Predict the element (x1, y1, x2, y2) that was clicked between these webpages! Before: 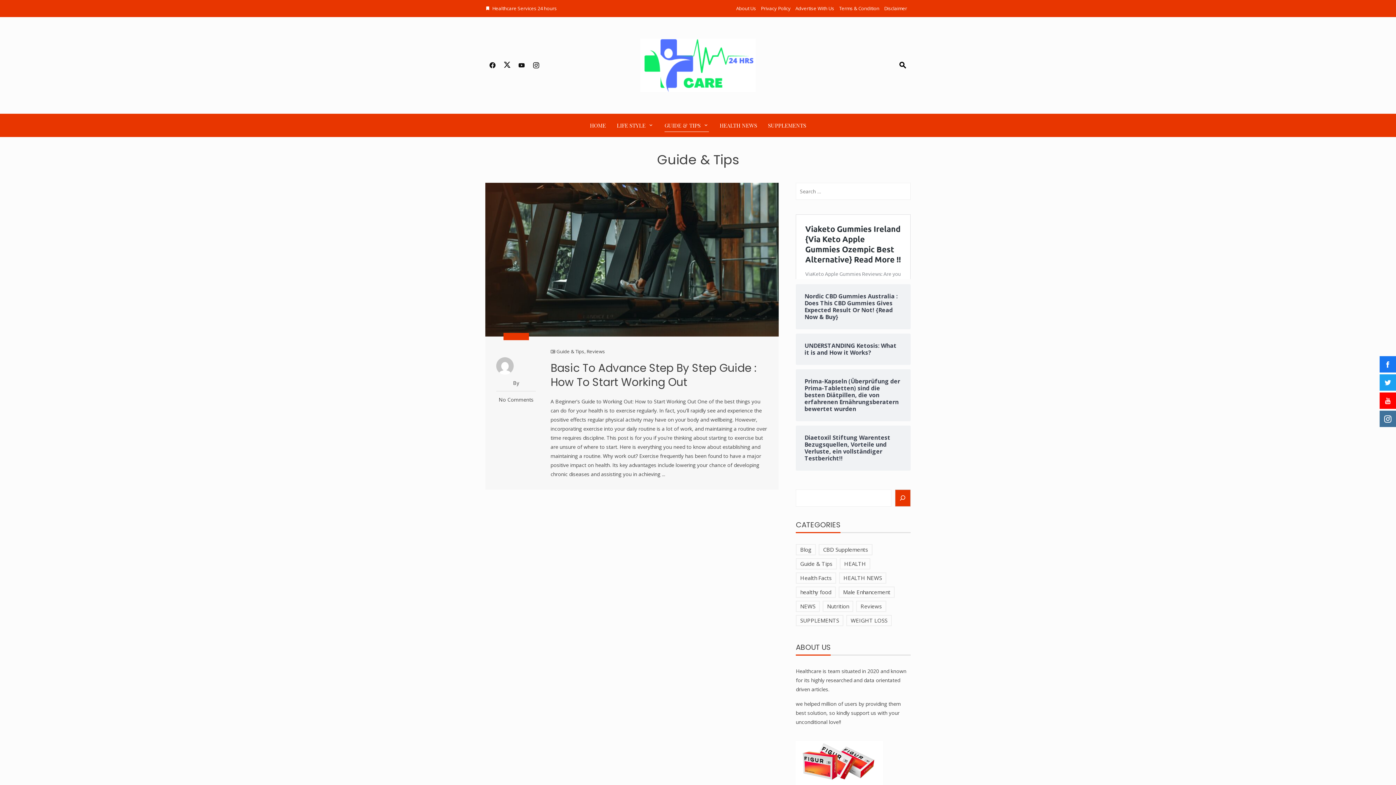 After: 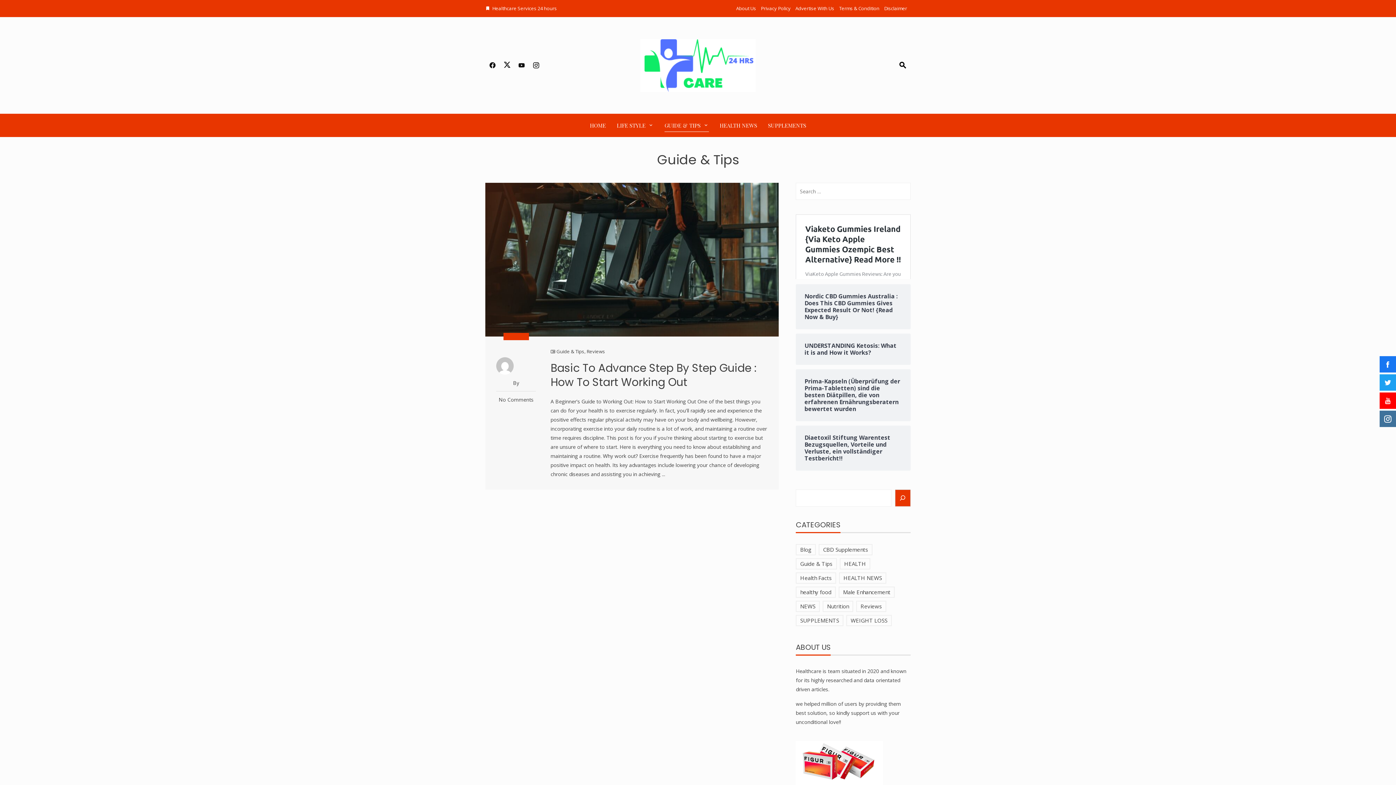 Action: bbox: (485, 56, 500, 73)